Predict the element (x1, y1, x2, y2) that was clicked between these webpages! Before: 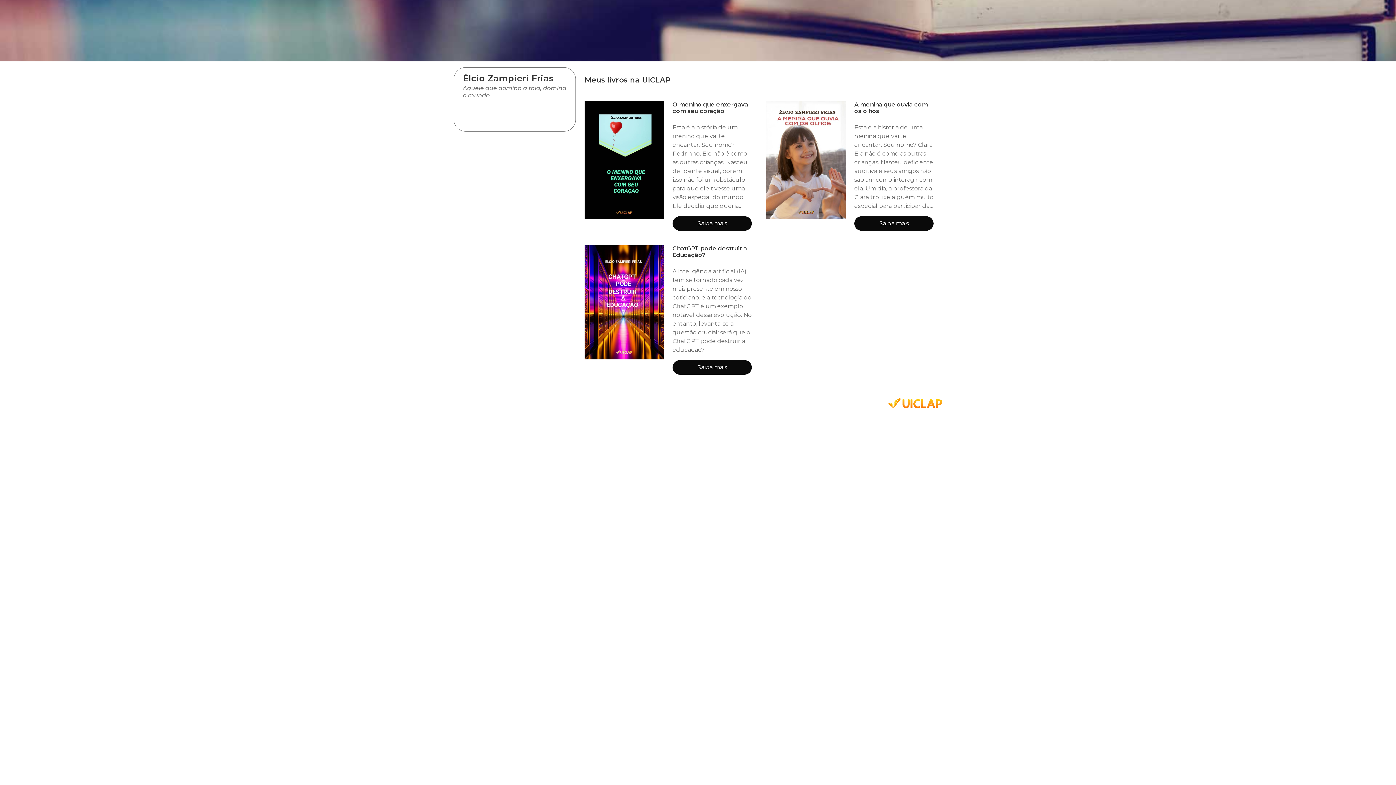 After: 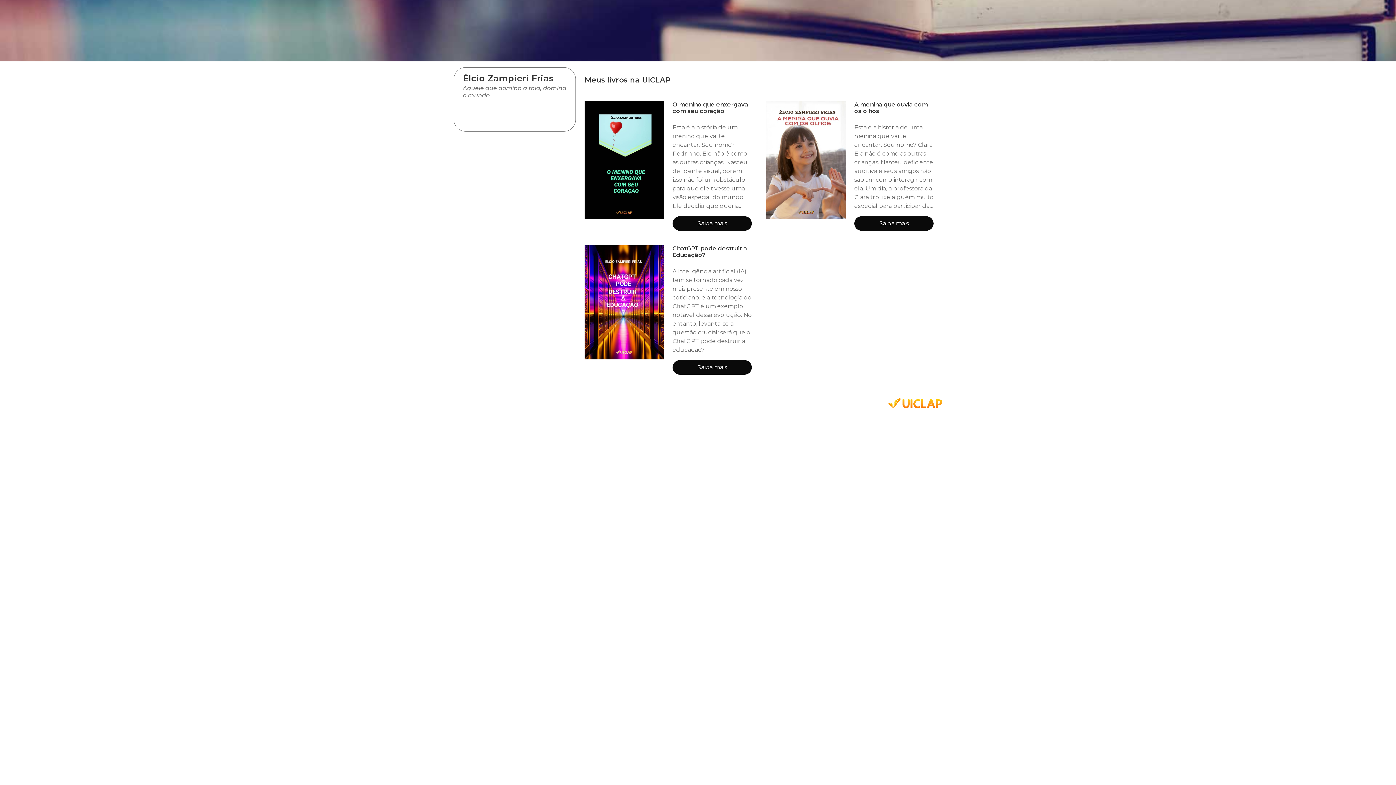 Action: bbox: (888, 402, 942, 409)